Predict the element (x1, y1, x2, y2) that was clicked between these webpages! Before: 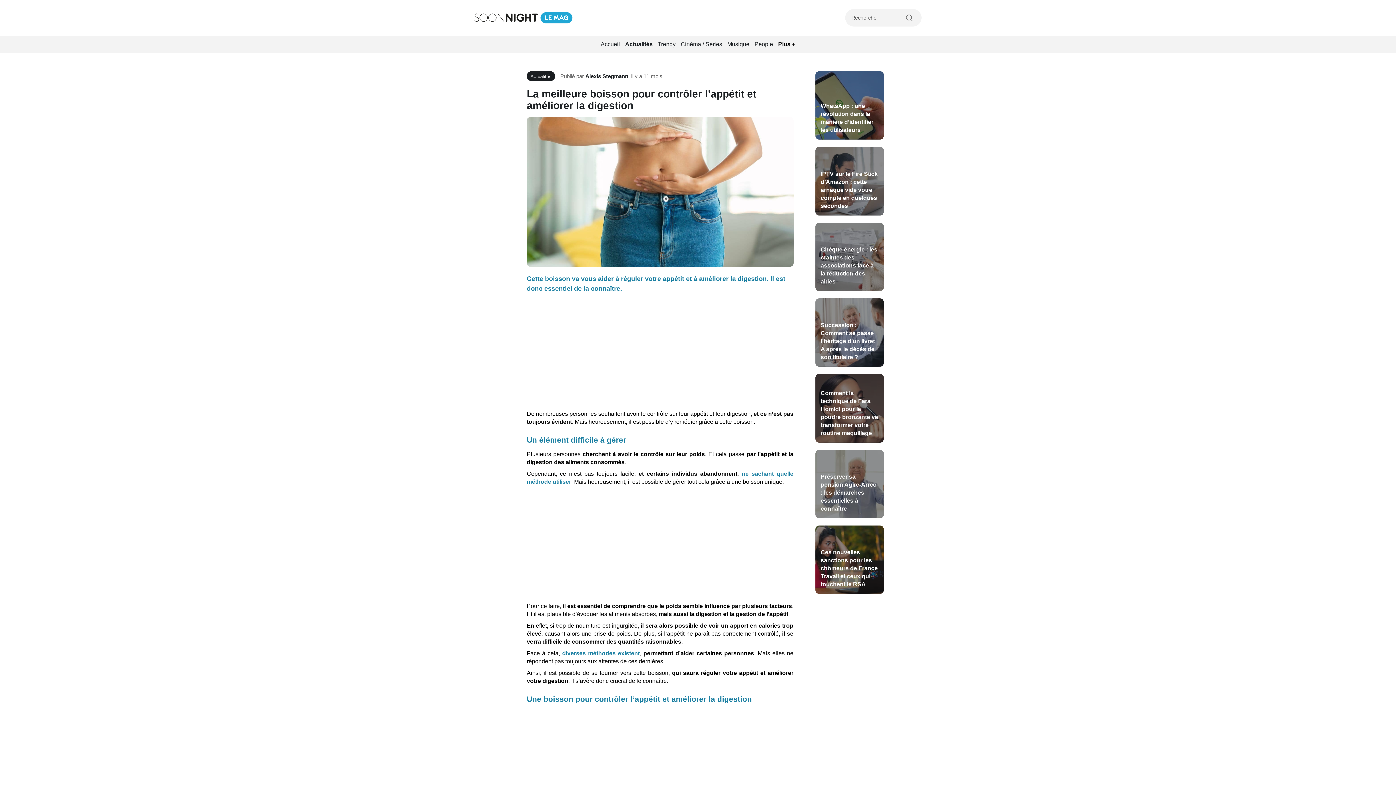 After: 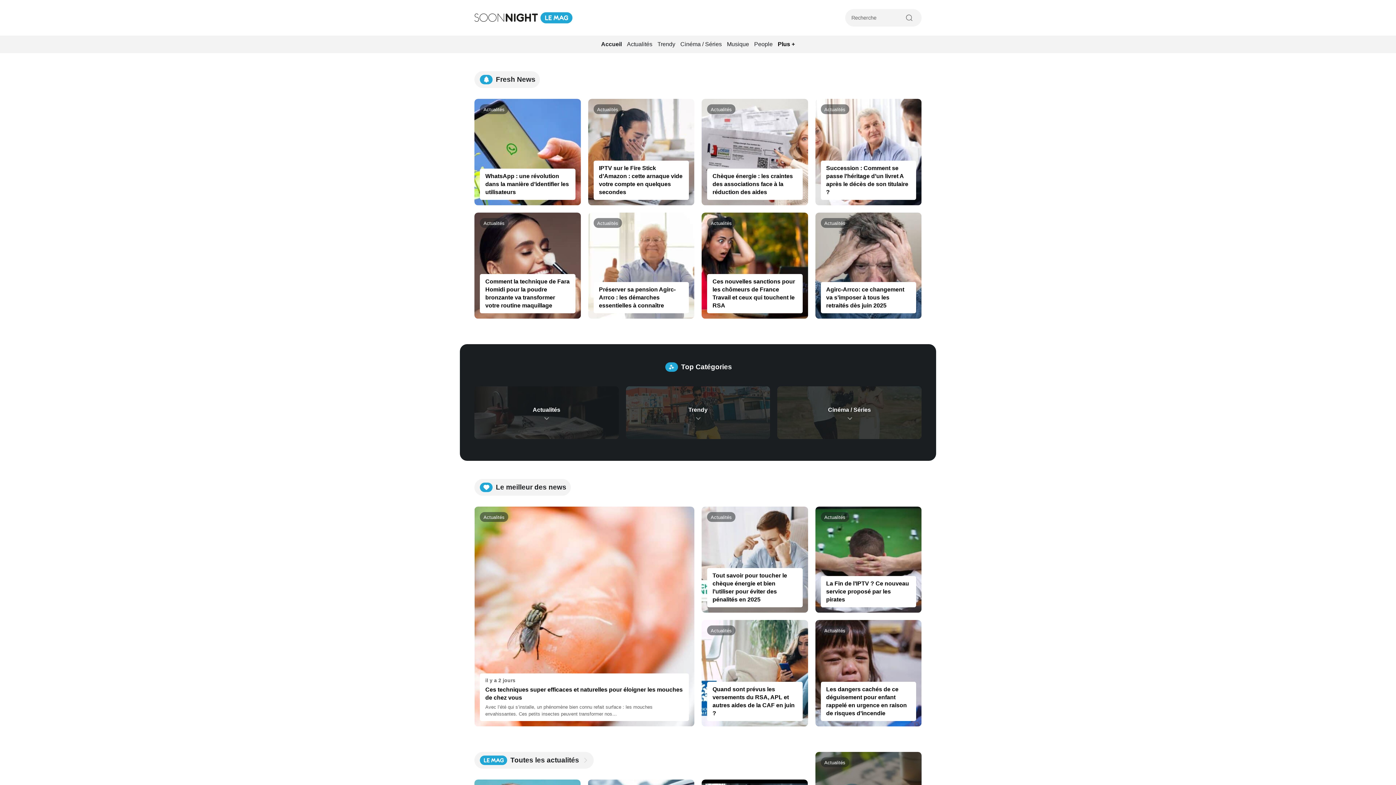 Action: bbox: (474, 12, 572, 23)